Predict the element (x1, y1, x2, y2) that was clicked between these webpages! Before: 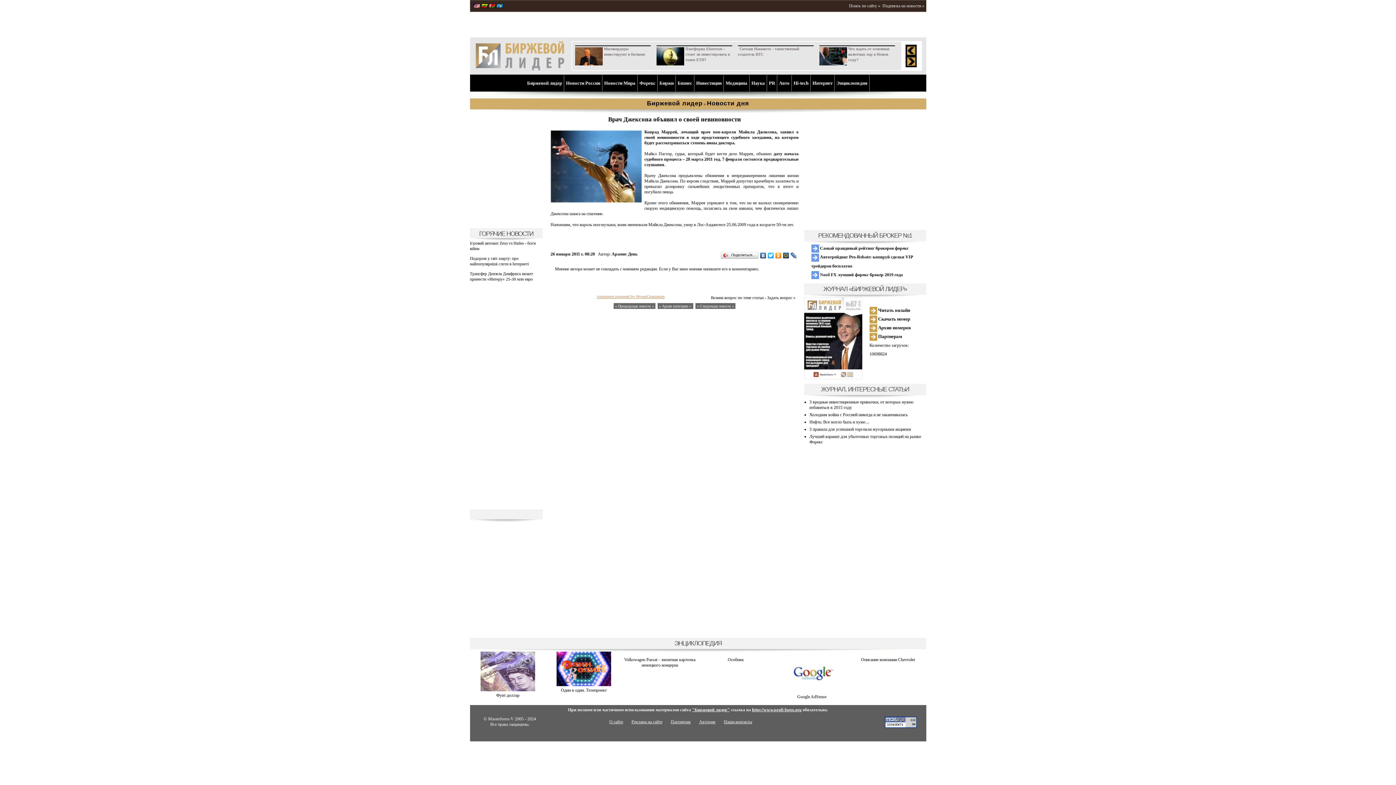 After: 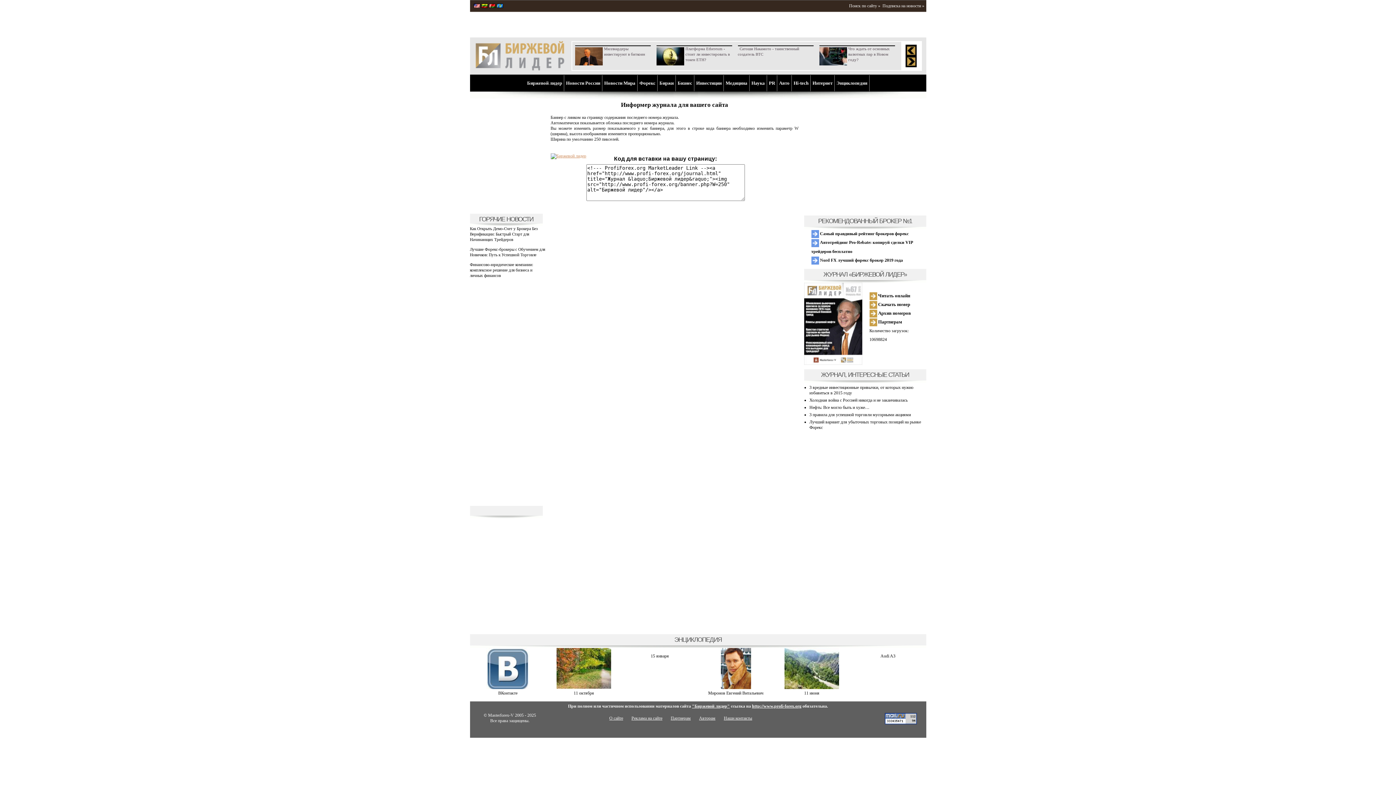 Action: label: Партнерам bbox: (667, 710, 694, 733)